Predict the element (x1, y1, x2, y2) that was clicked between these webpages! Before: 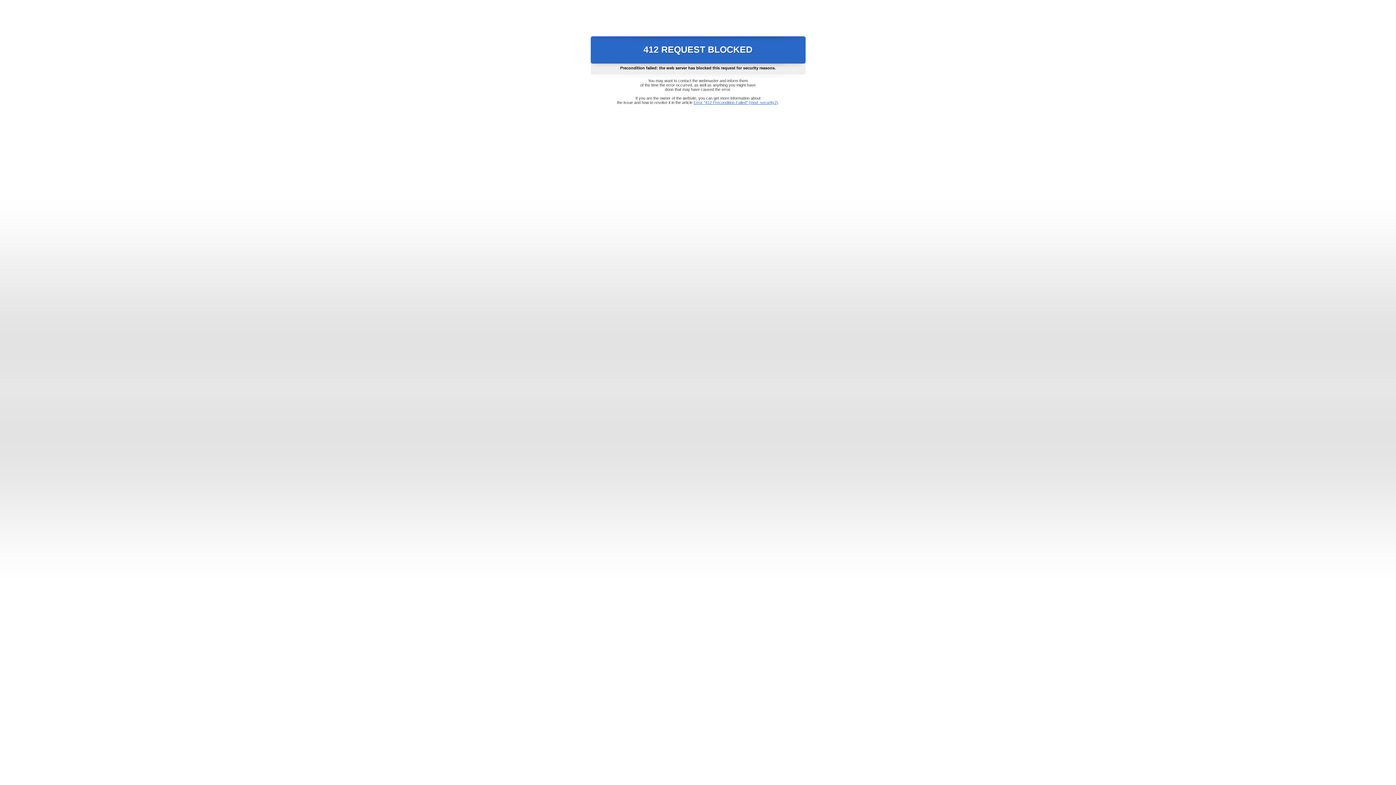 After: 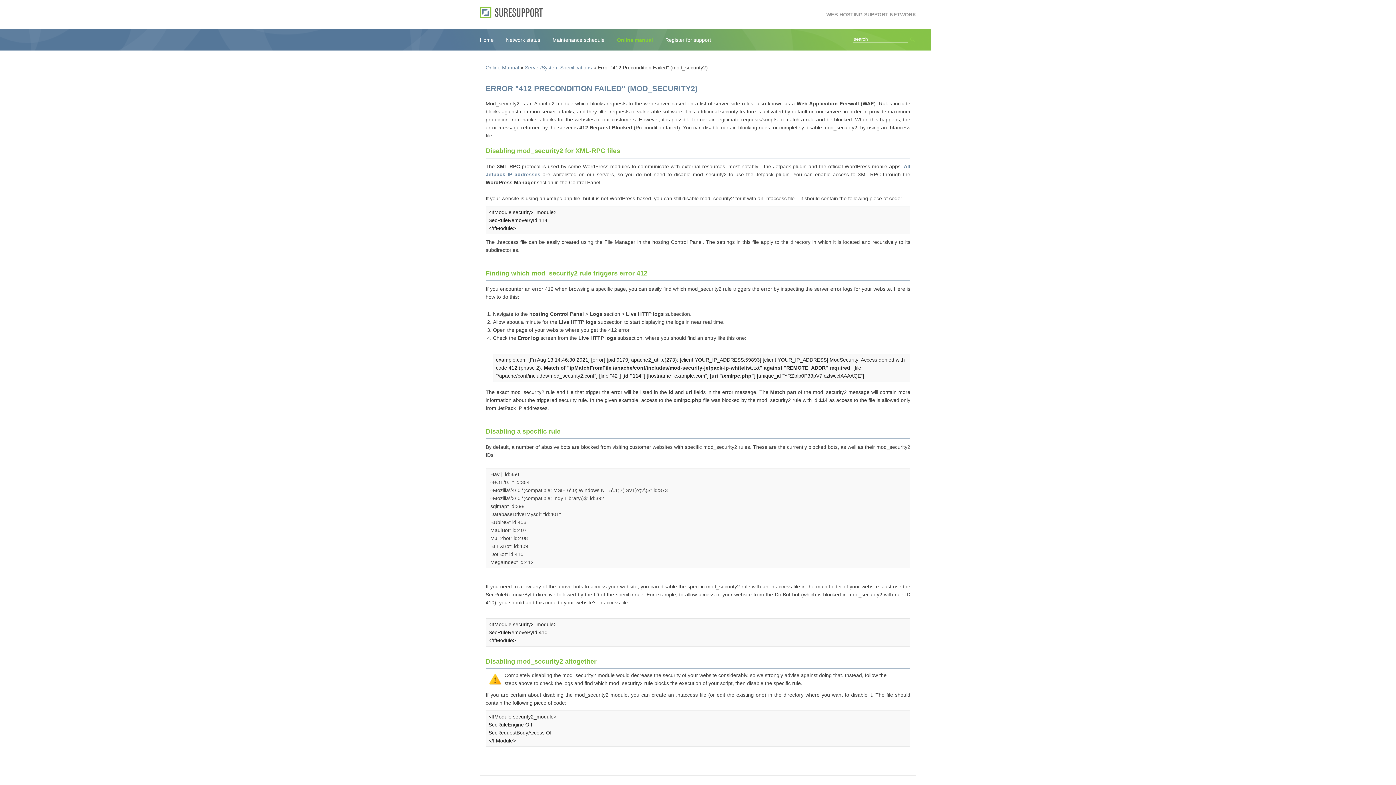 Action: label: Error "412 Precondition Failed" (mod_security2) bbox: (693, 100, 778, 104)